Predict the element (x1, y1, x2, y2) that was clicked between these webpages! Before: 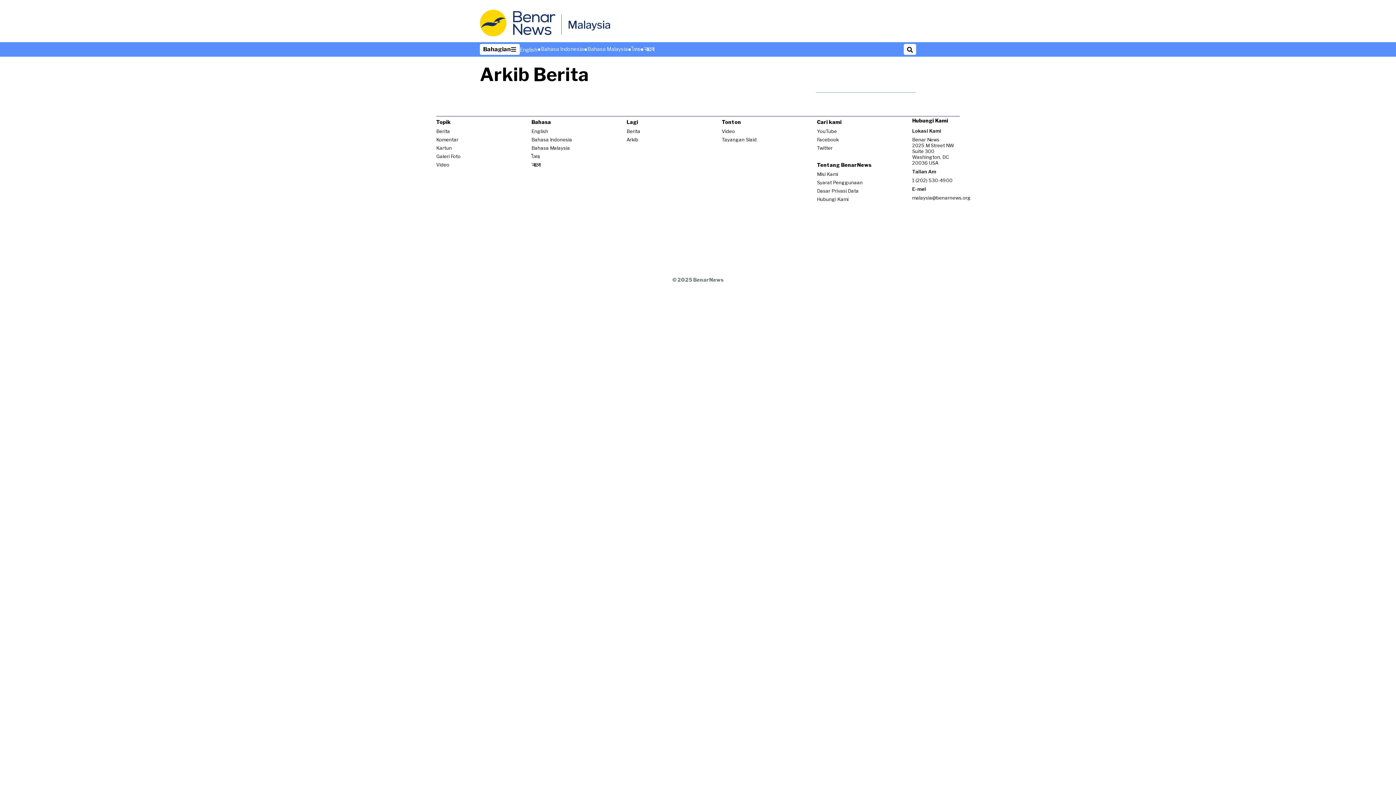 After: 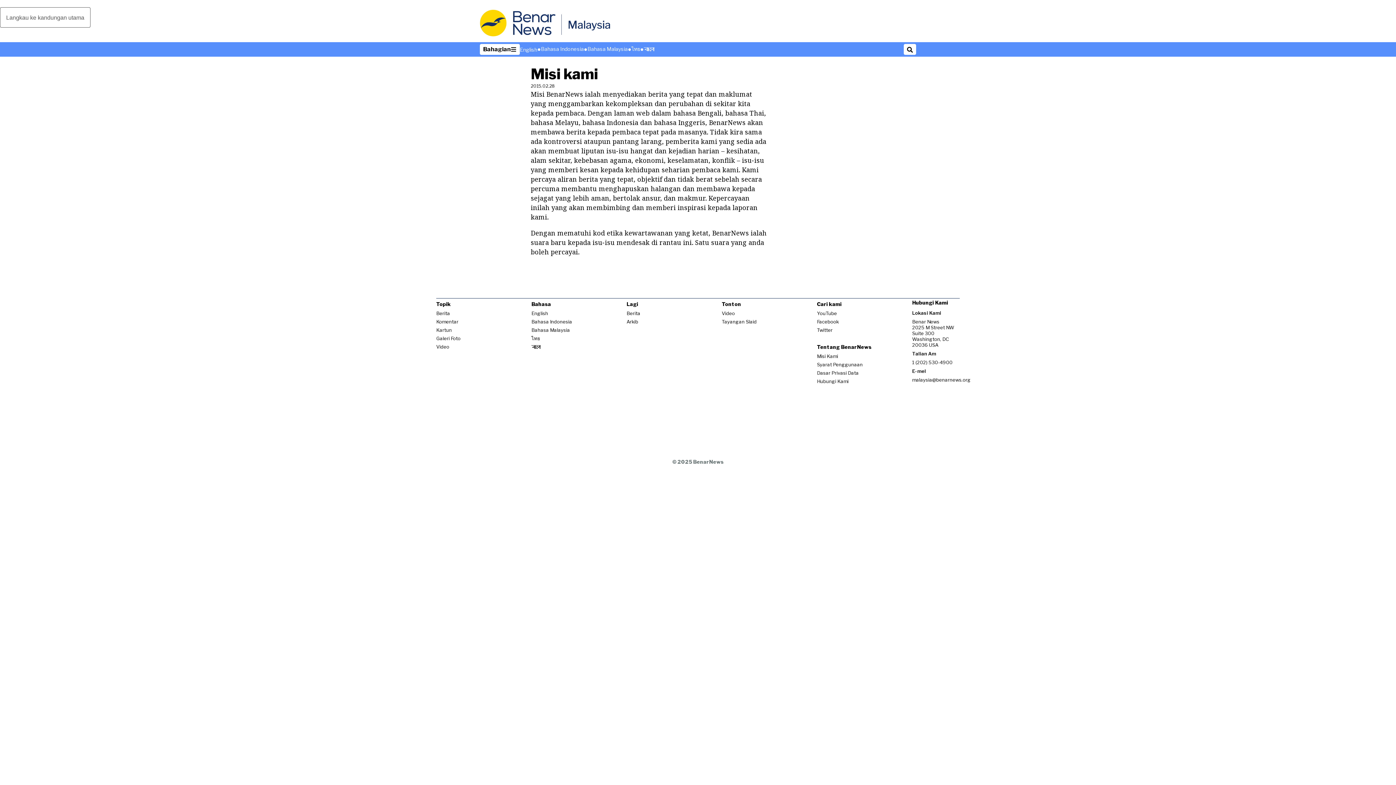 Action: bbox: (817, 171, 838, 177) label: Misi Kami